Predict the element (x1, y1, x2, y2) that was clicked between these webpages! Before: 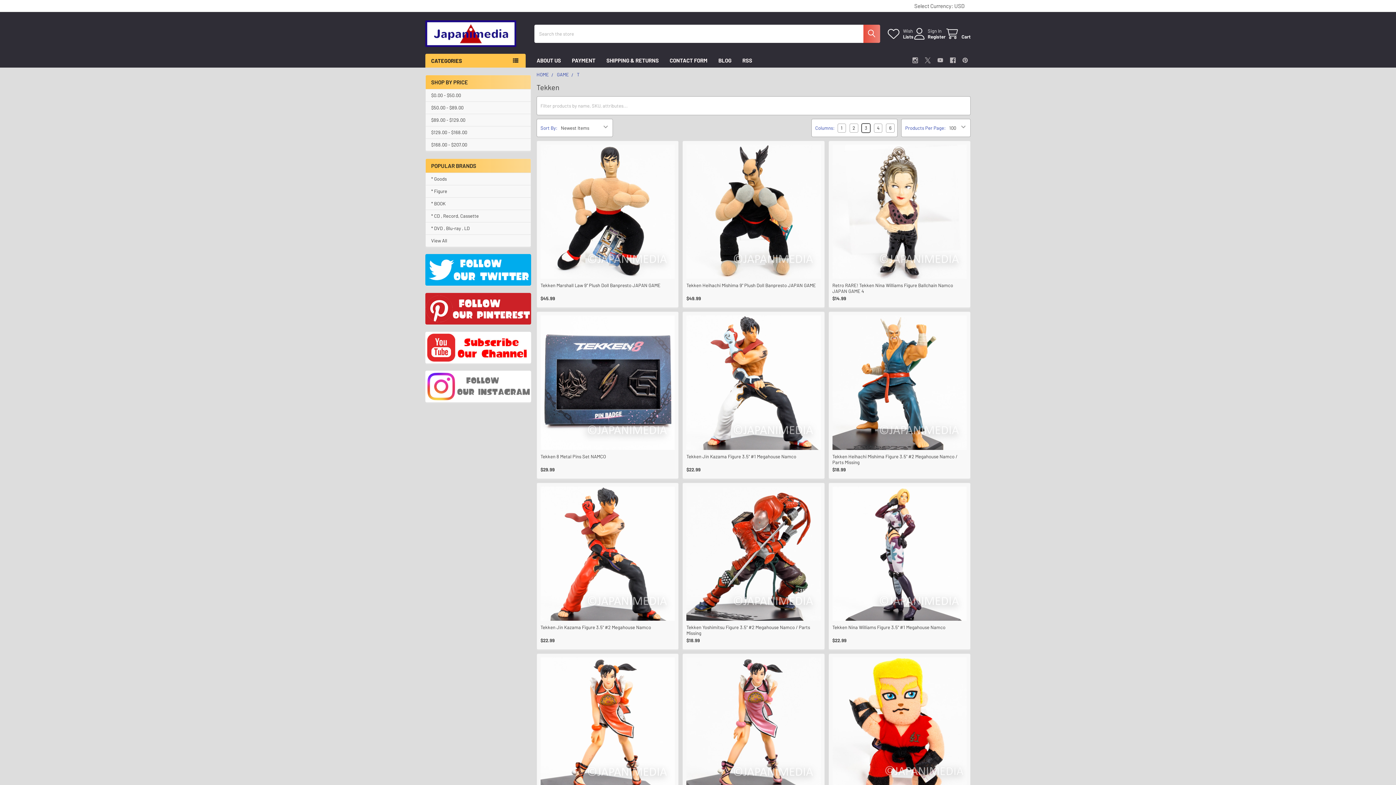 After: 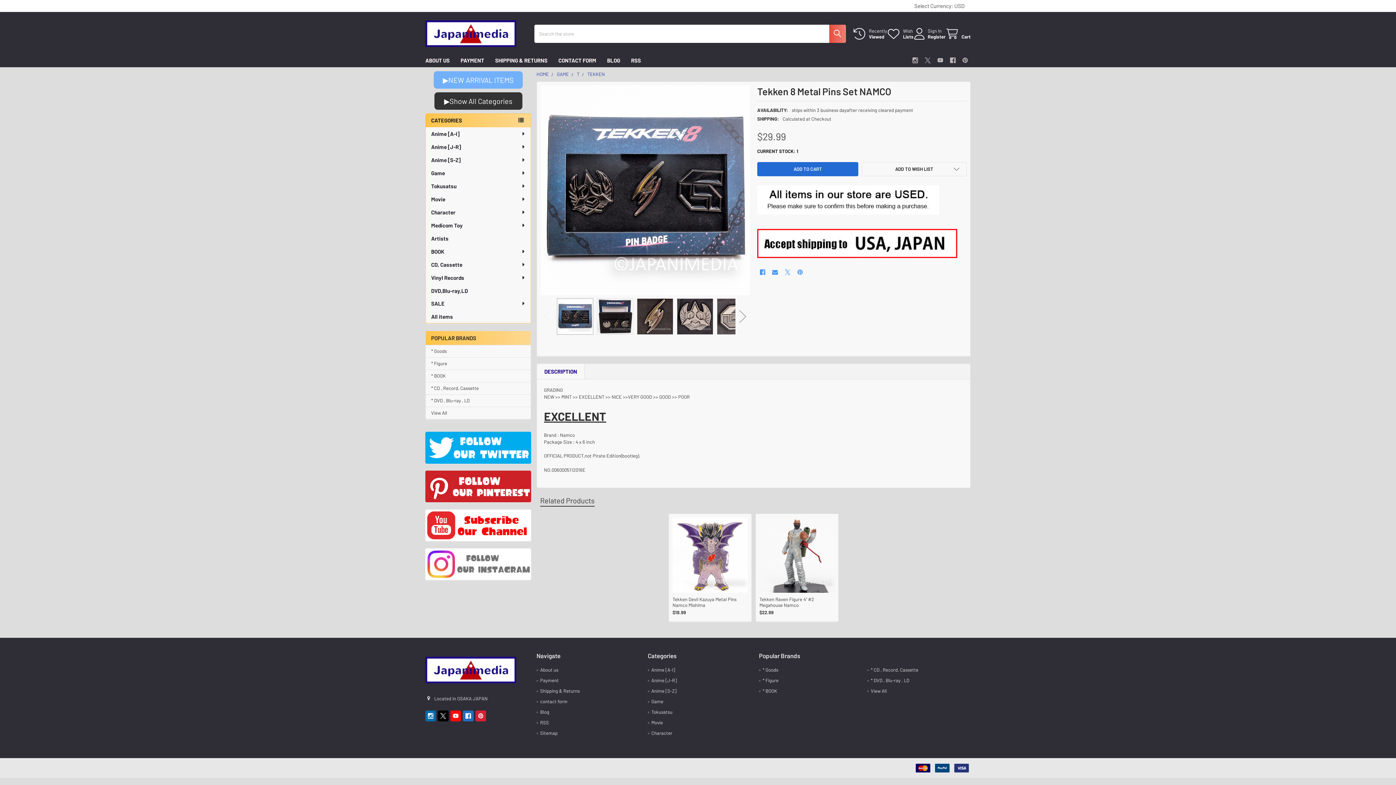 Action: bbox: (540, 315, 675, 450)